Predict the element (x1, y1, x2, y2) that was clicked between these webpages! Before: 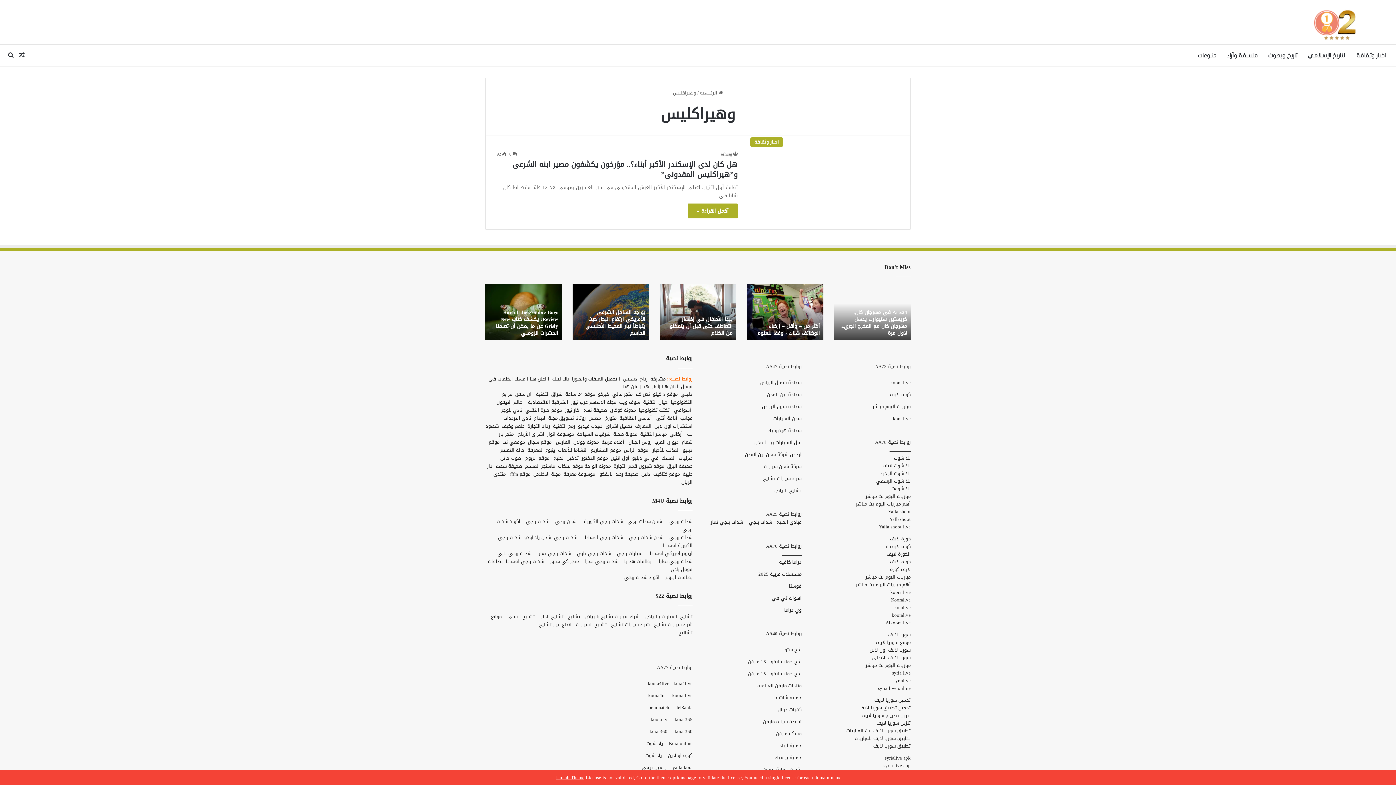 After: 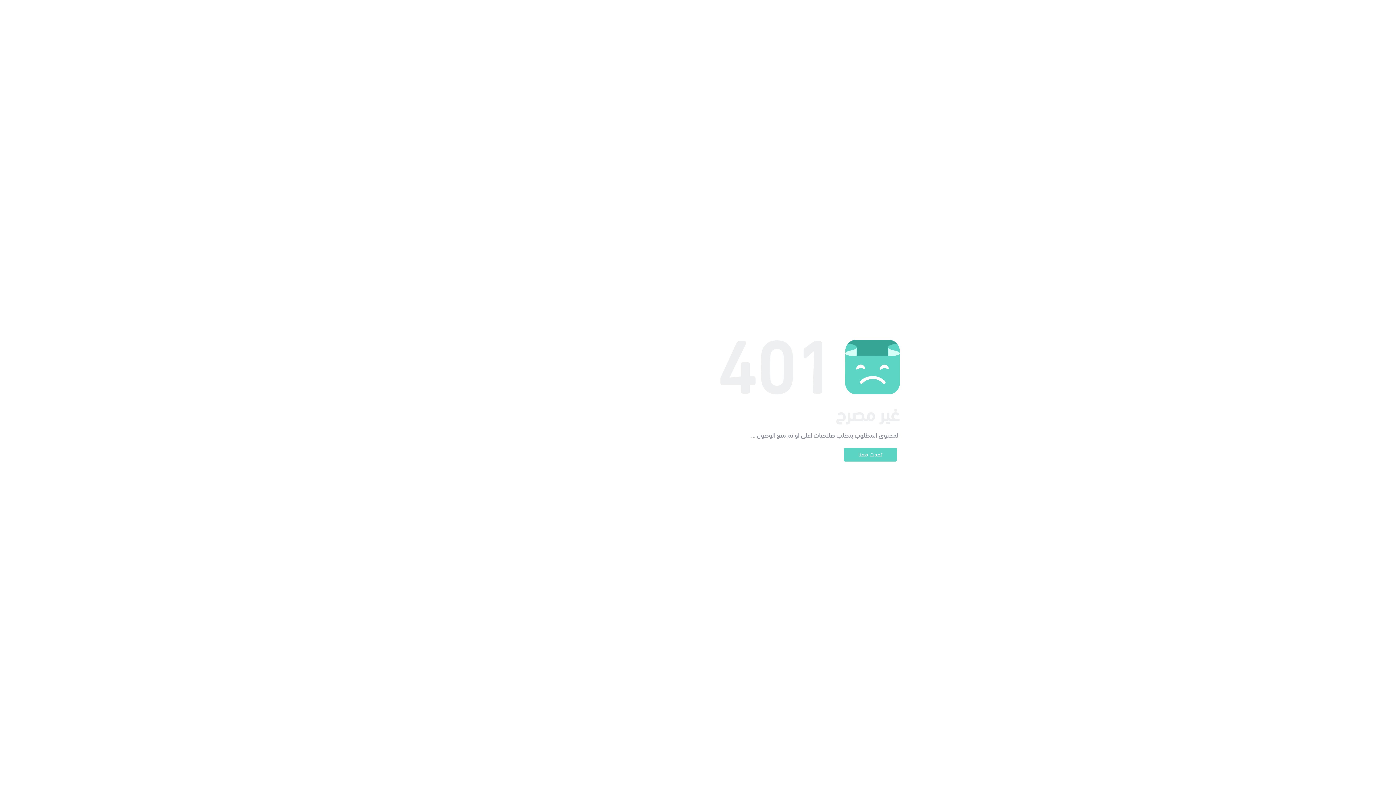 Action: label: شحن شدات ببجي bbox: (627, 517, 662, 526)